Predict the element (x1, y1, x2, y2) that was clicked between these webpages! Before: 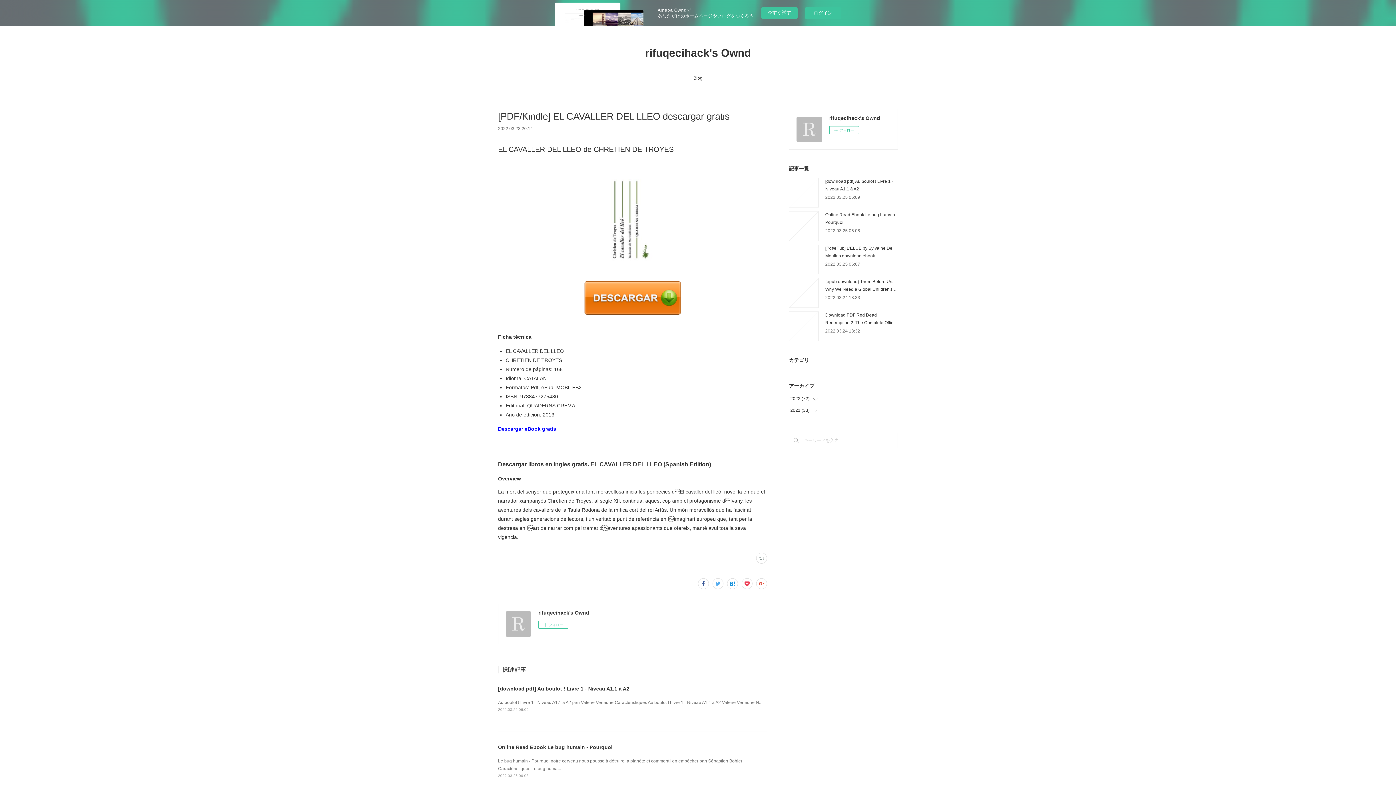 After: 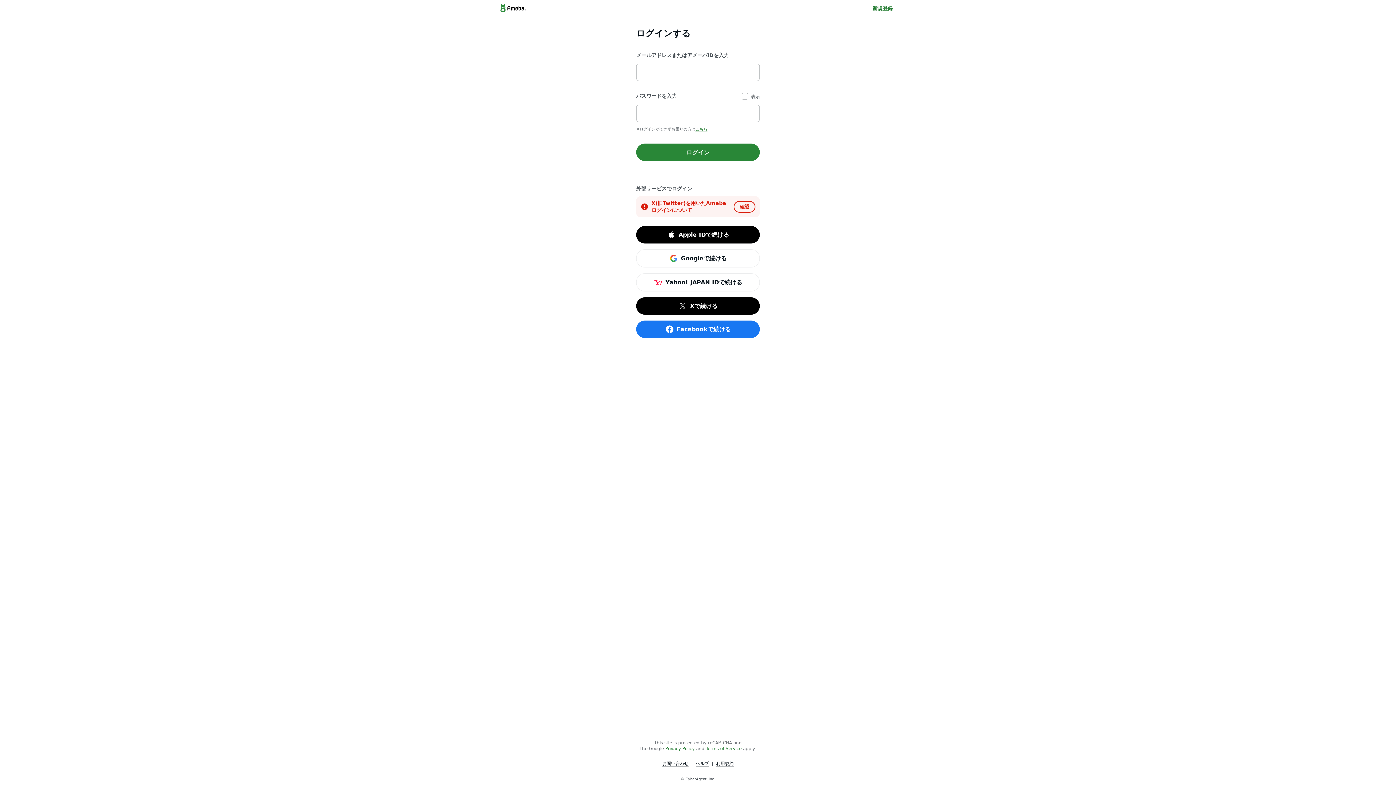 Action: label: ログイン bbox: (805, 7, 841, 18)